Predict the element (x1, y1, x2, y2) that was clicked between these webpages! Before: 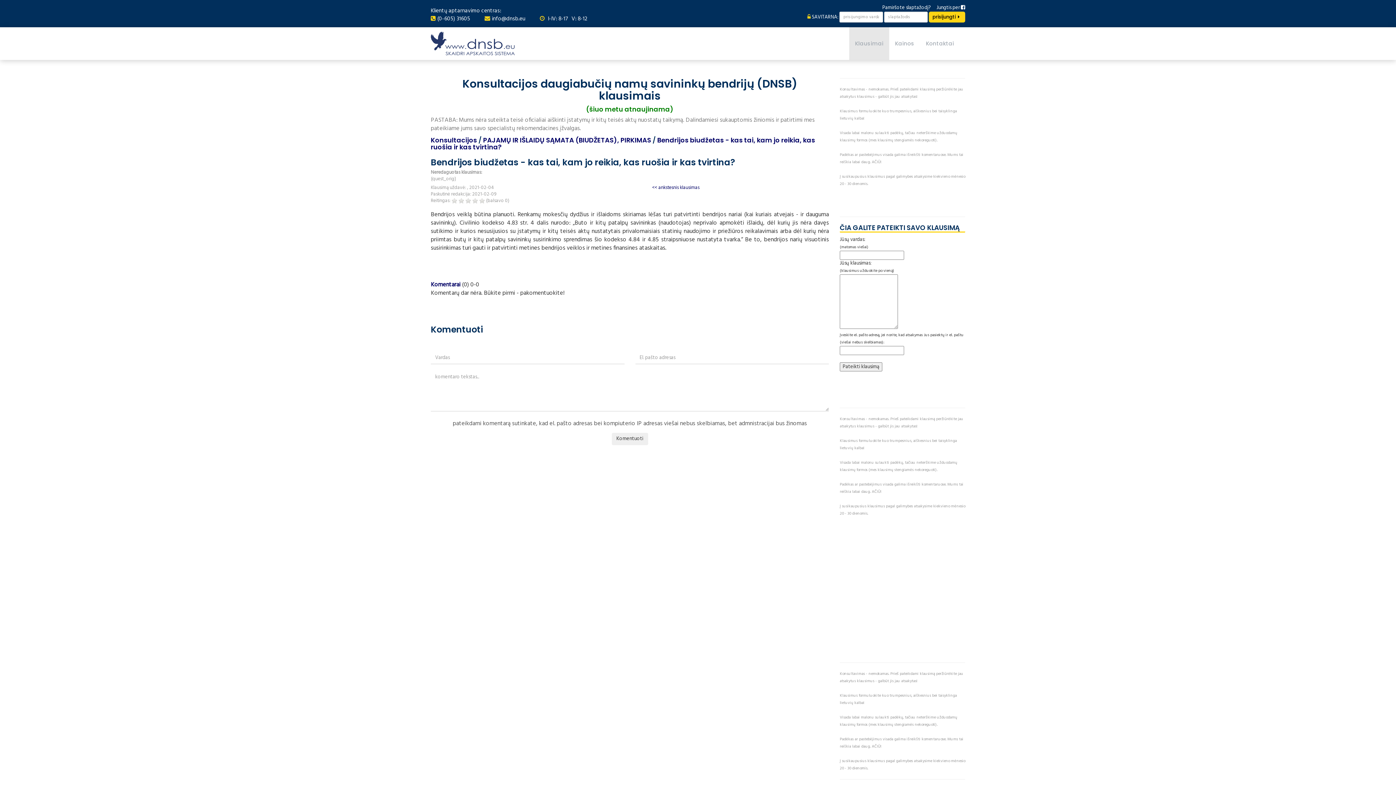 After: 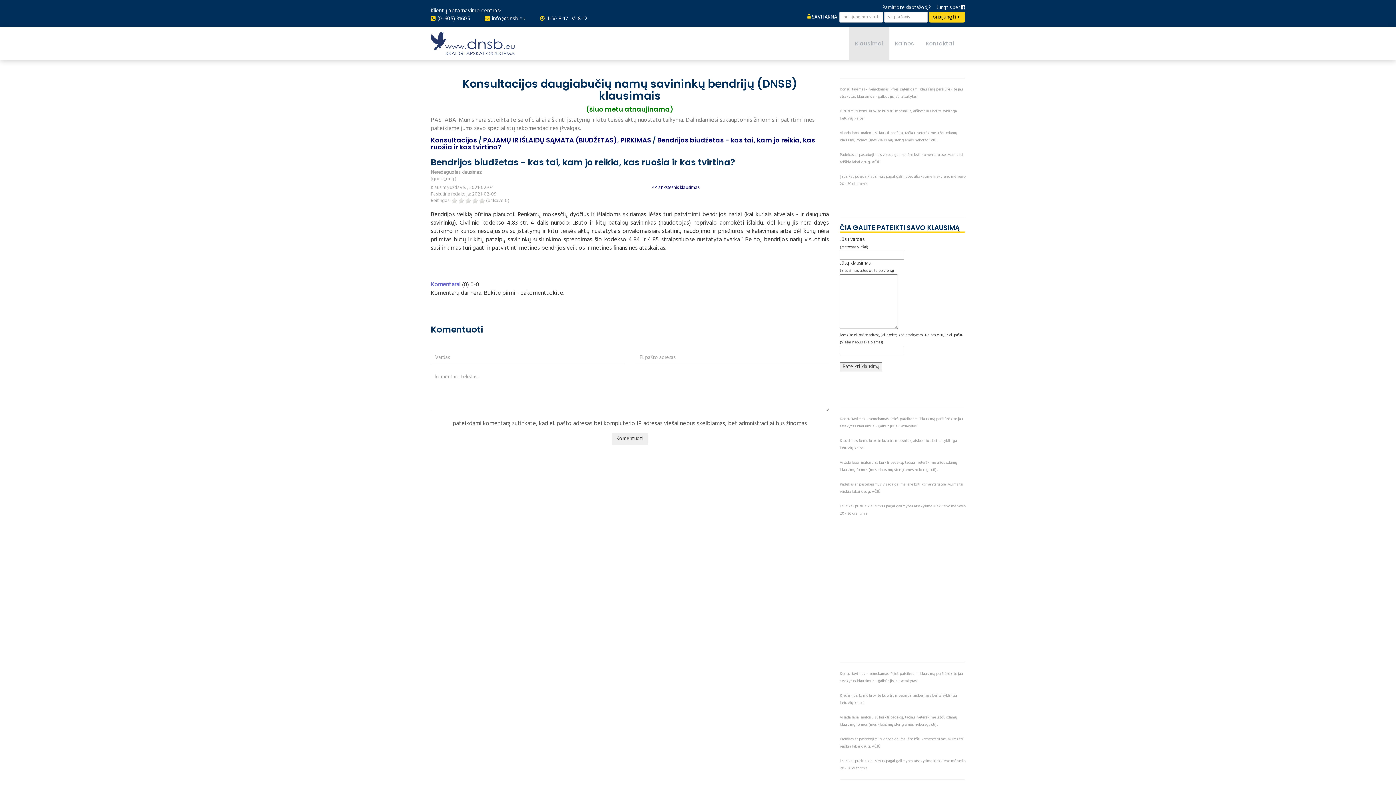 Action: label: Komentarai bbox: (430, 280, 460, 289)